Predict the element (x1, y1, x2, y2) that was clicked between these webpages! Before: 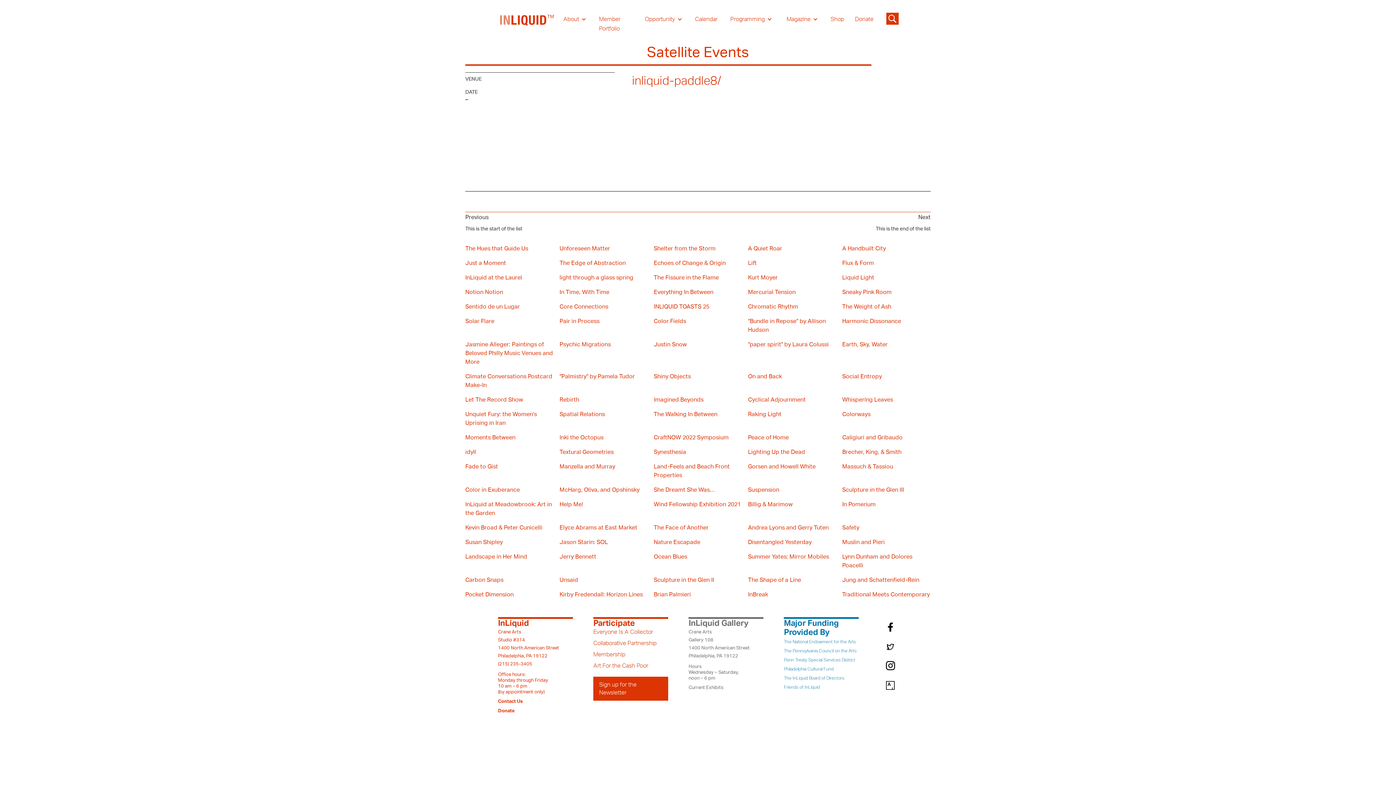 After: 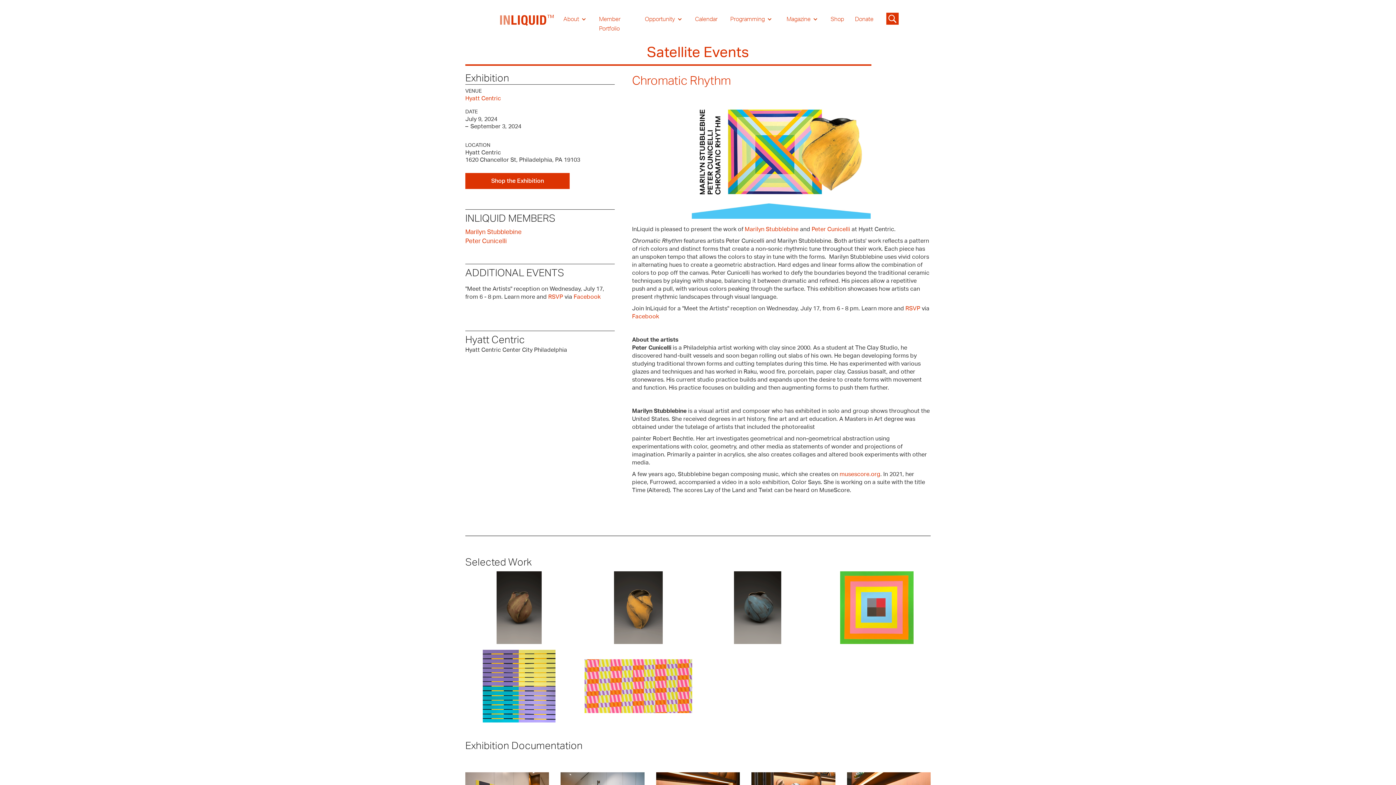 Action: bbox: (748, 302, 798, 311) label: Chromatic Rhythm